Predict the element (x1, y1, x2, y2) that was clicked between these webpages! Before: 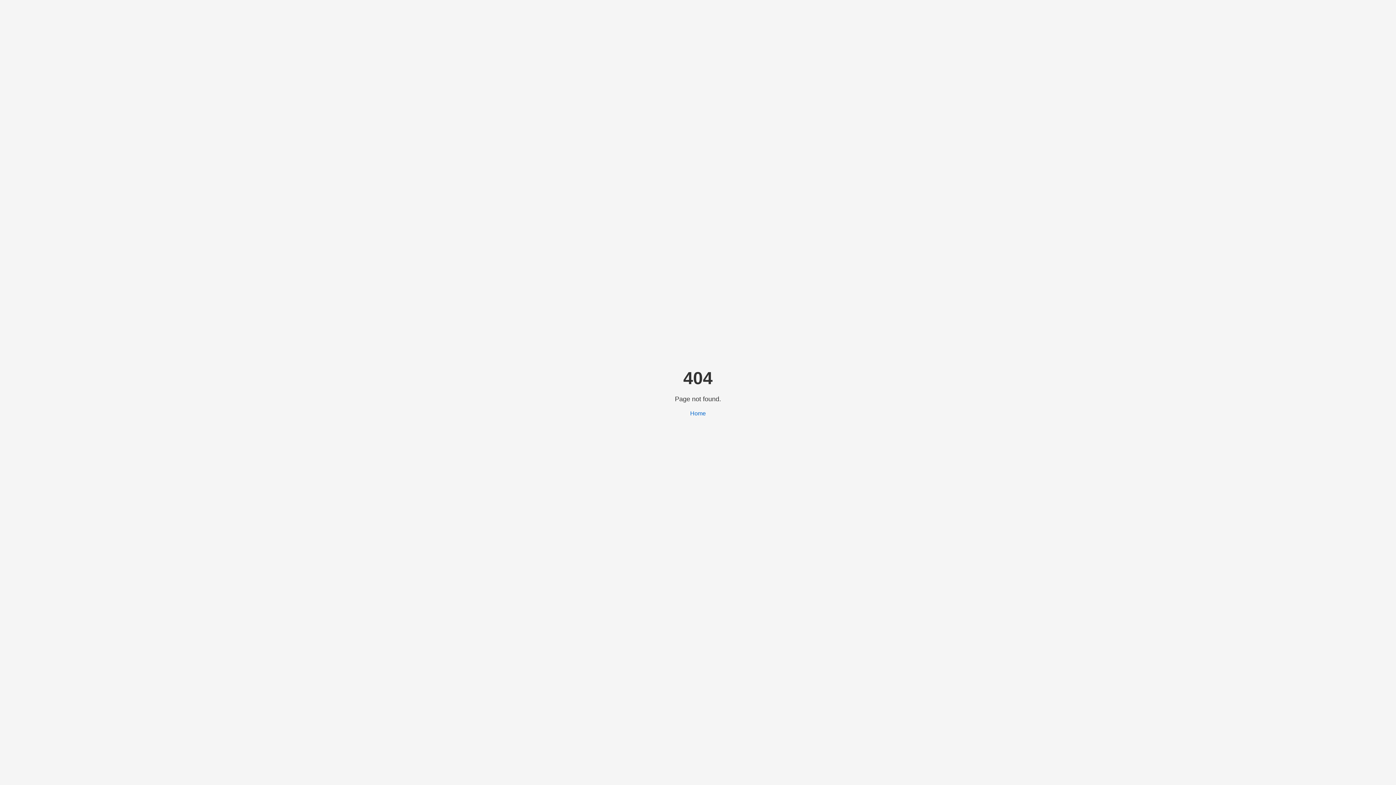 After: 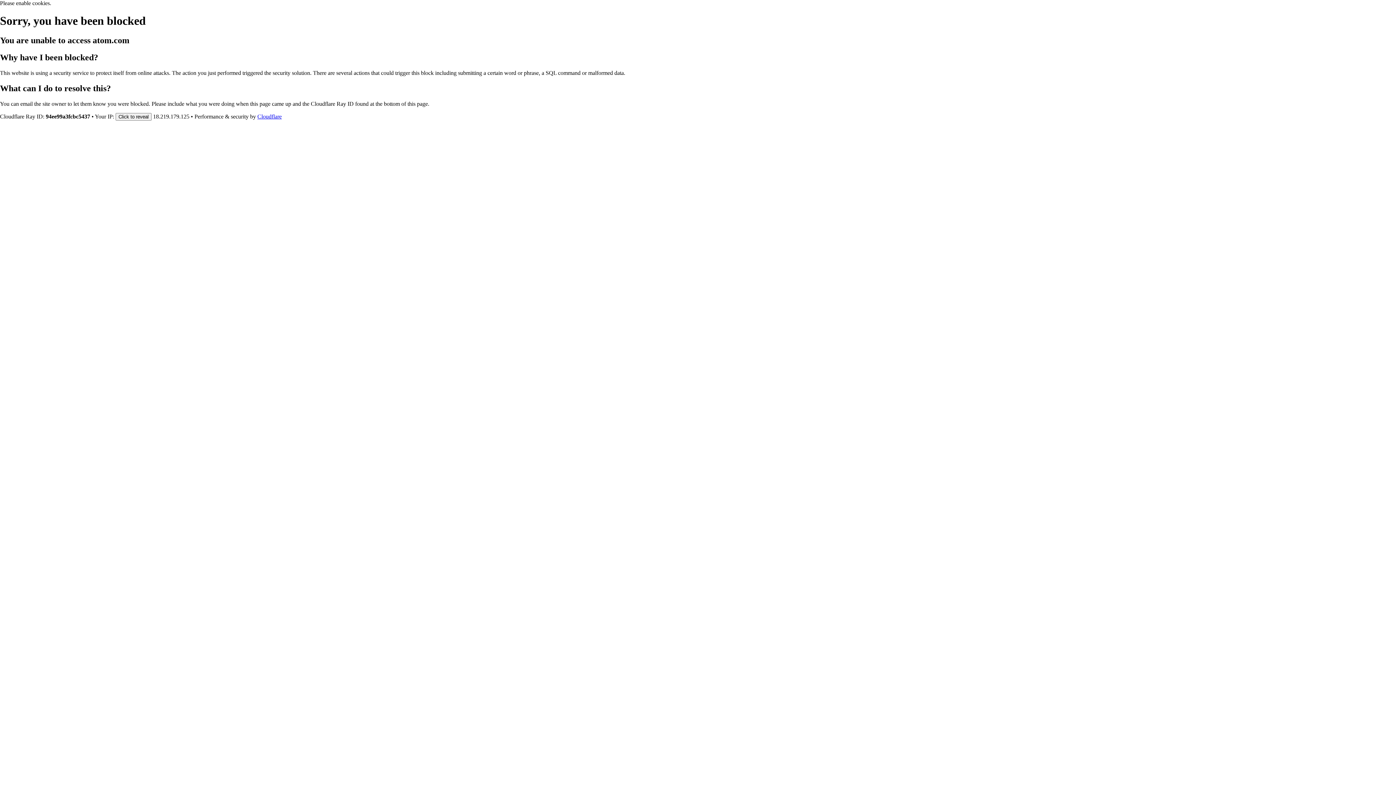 Action: bbox: (690, 410, 706, 416) label: Home